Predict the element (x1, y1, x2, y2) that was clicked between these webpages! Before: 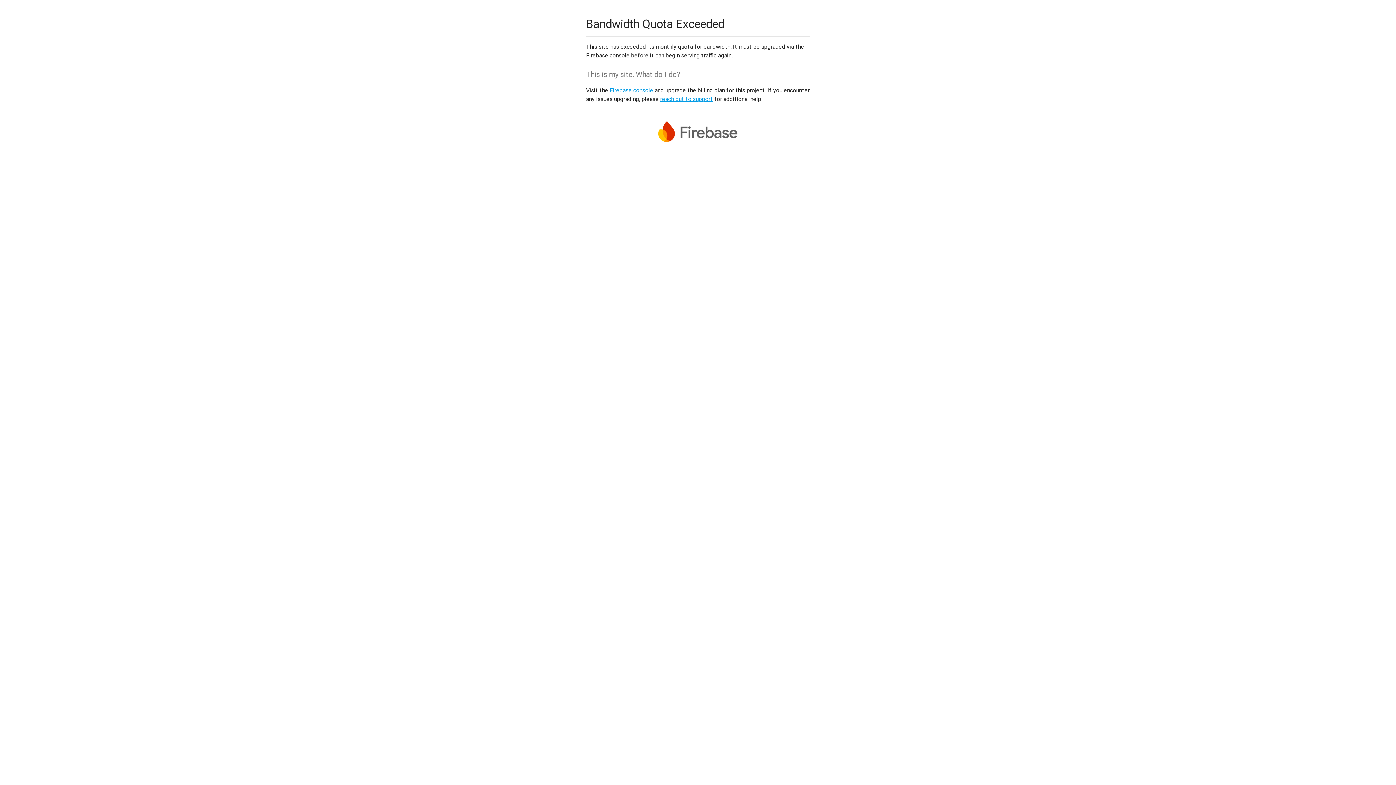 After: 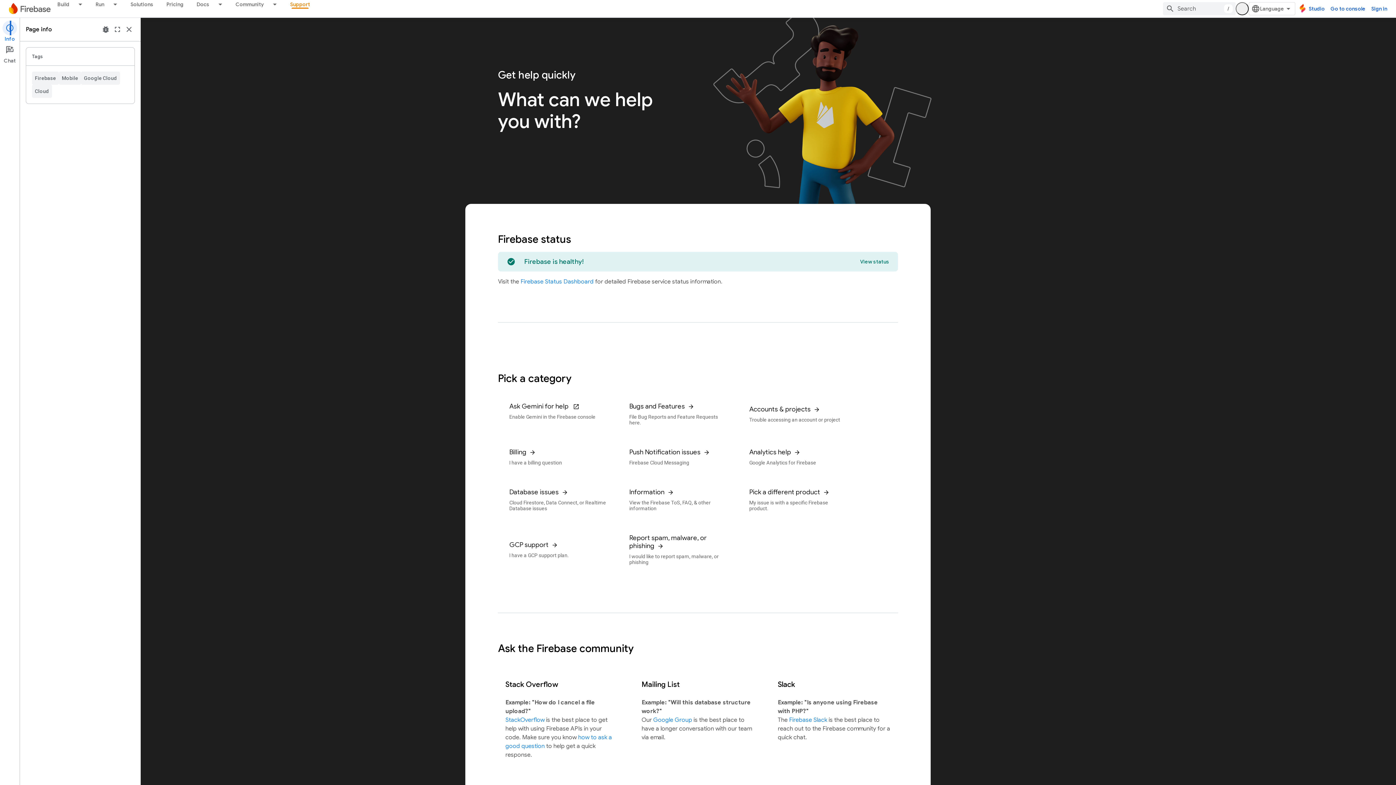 Action: label: reach out to support bbox: (660, 95, 713, 102)